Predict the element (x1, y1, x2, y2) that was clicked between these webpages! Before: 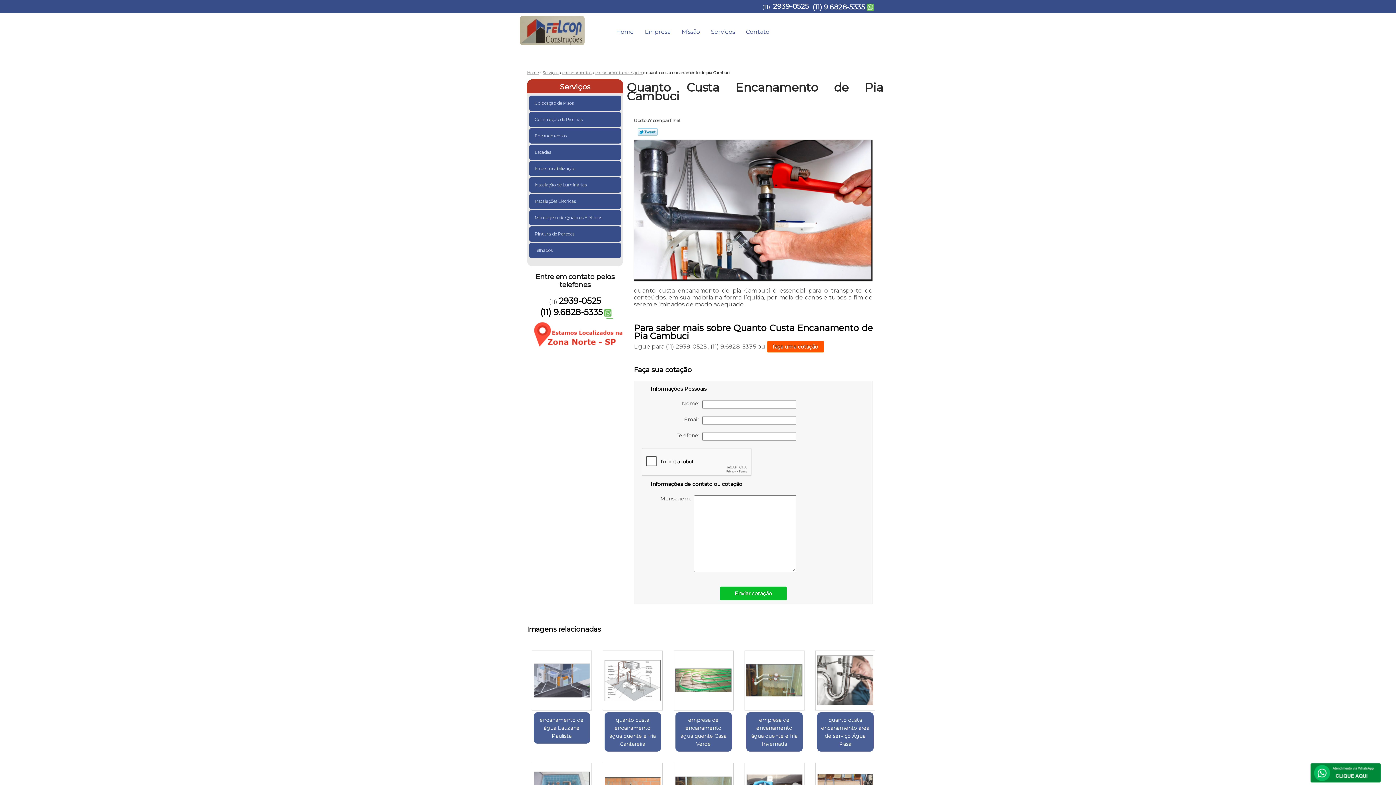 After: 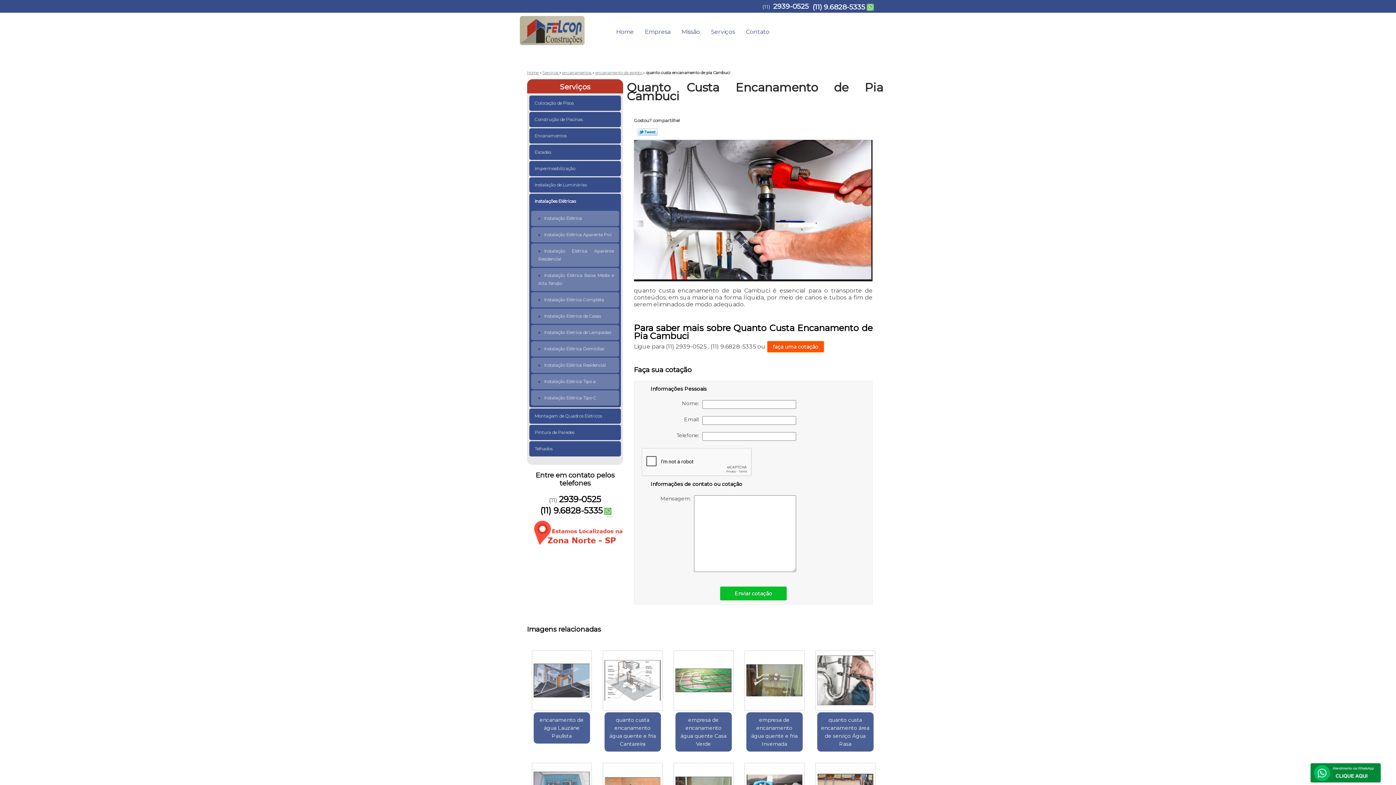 Action: bbox: (529, 193, 621, 208) label: Instalações Elétricas 